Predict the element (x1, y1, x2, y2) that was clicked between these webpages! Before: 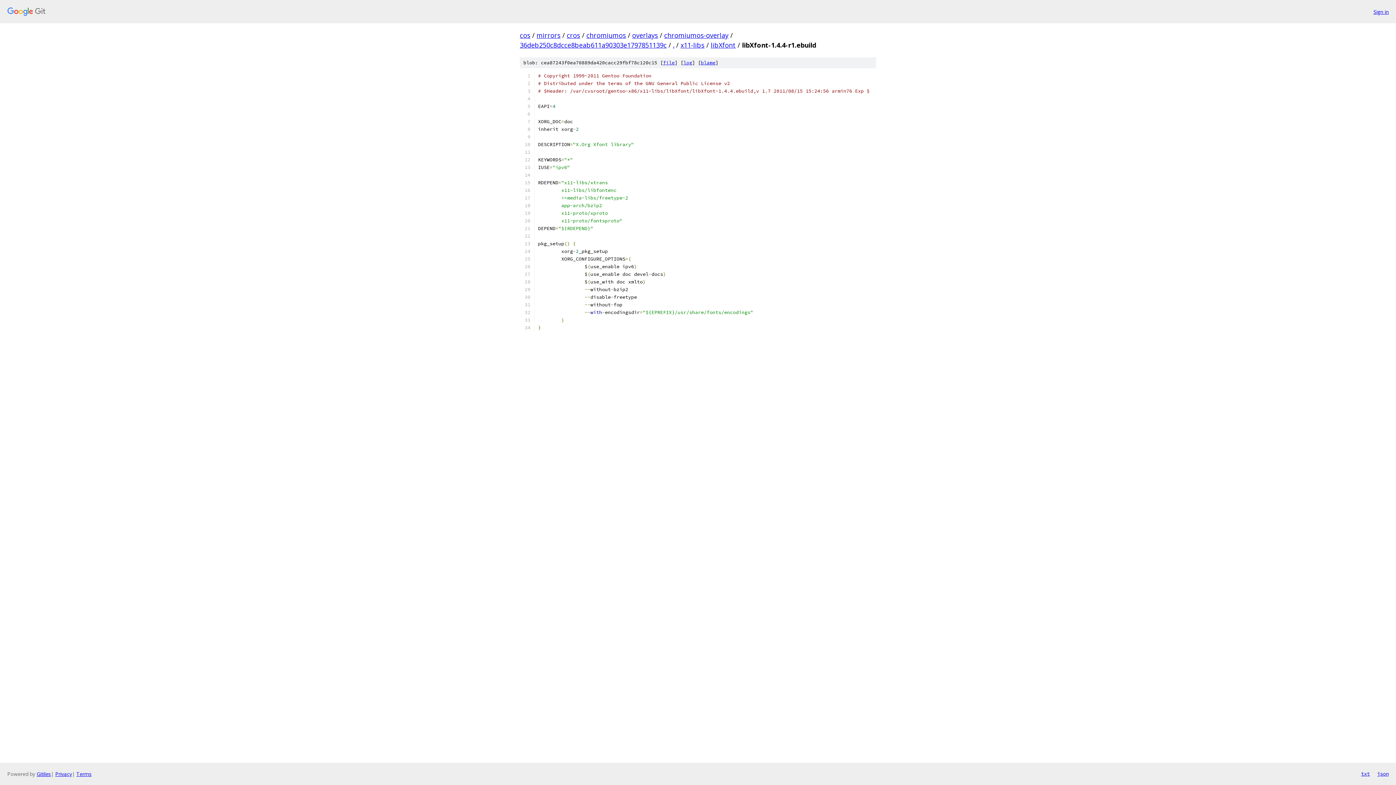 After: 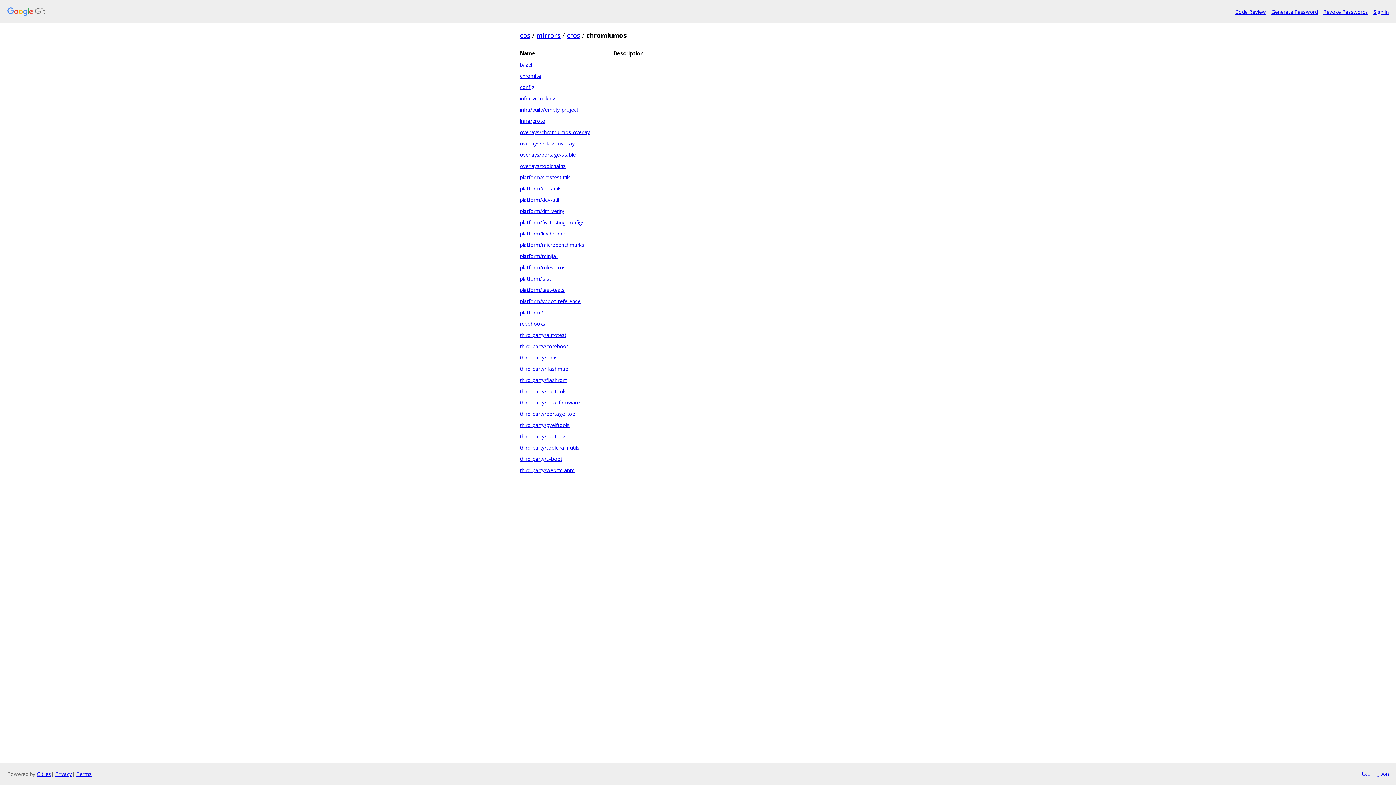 Action: bbox: (586, 30, 626, 39) label: chromiumos